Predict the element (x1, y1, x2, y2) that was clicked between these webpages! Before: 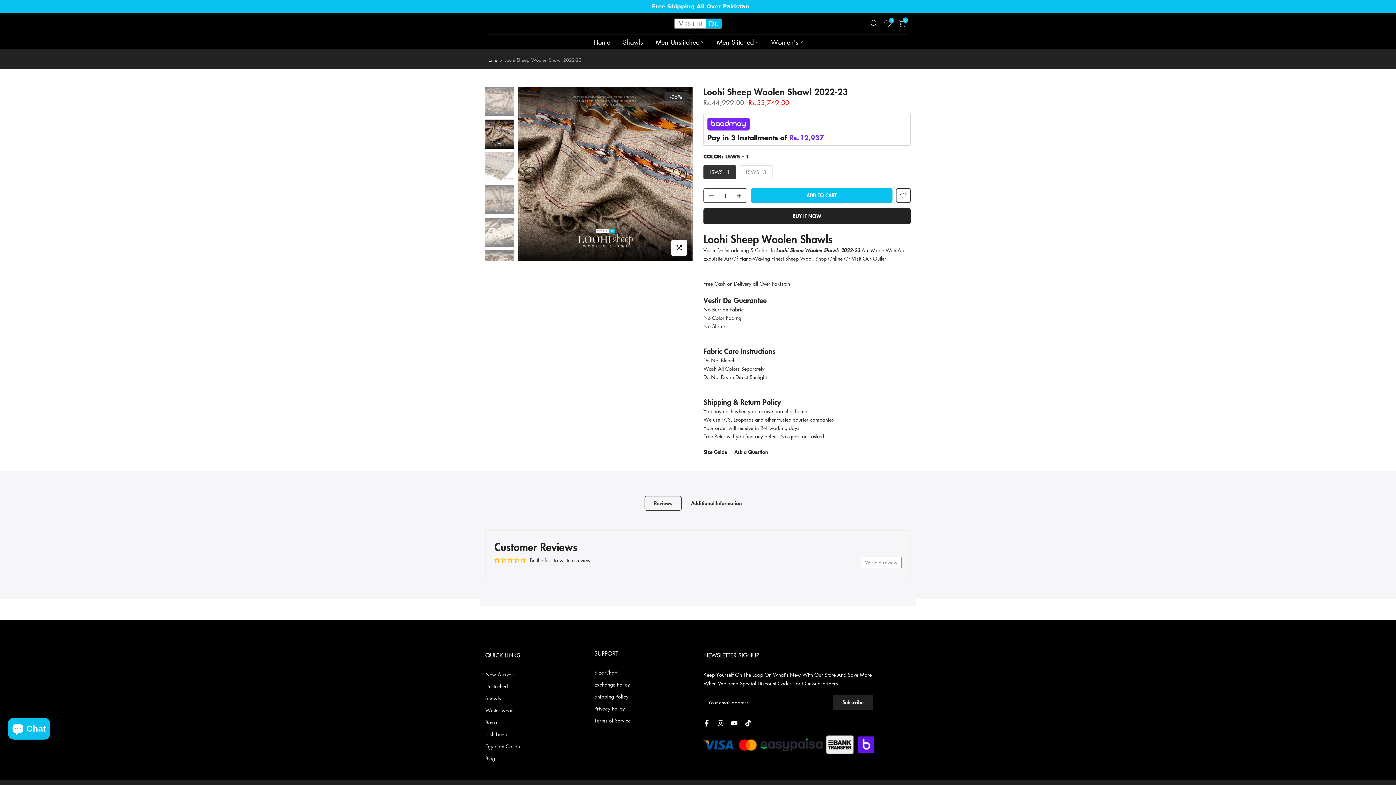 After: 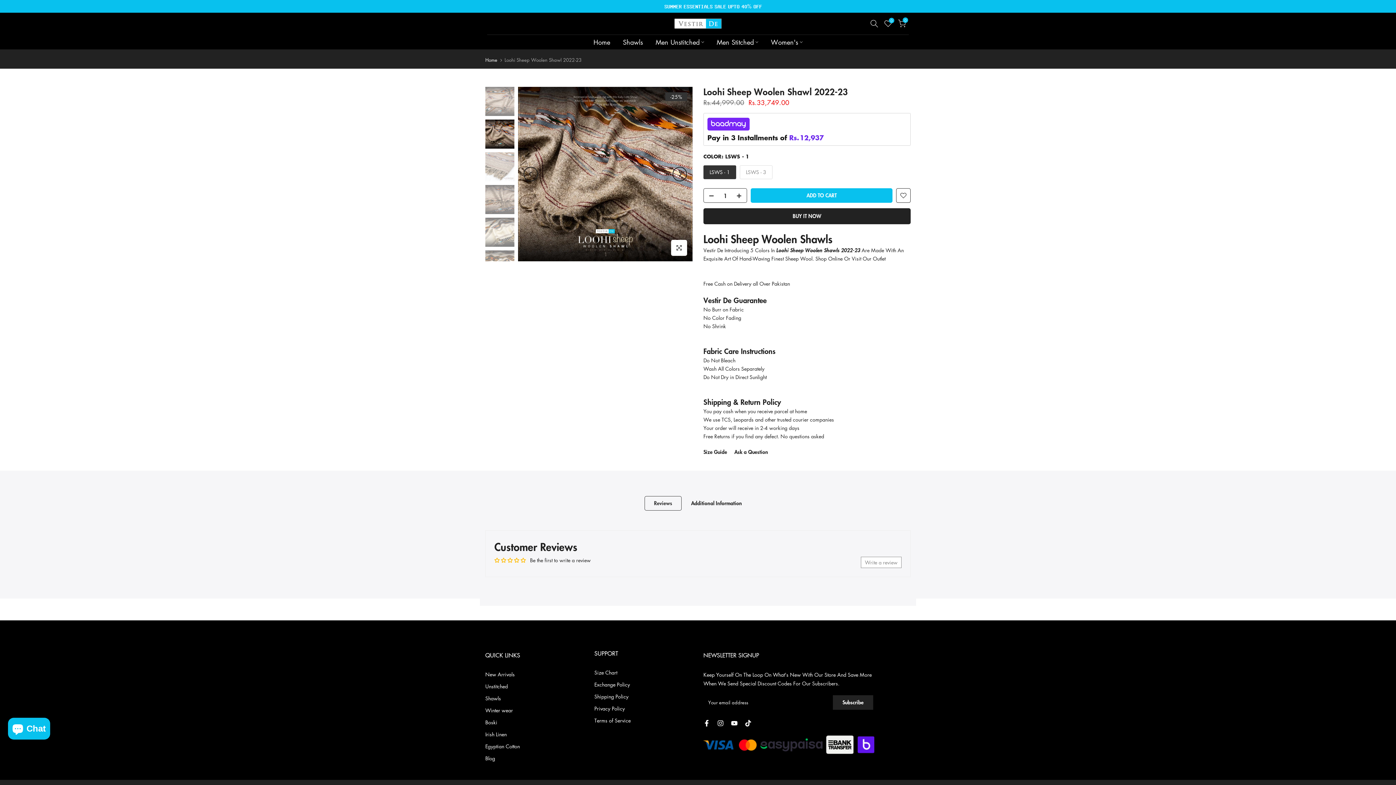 Action: bbox: (644, 496, 681, 510) label: Reviews